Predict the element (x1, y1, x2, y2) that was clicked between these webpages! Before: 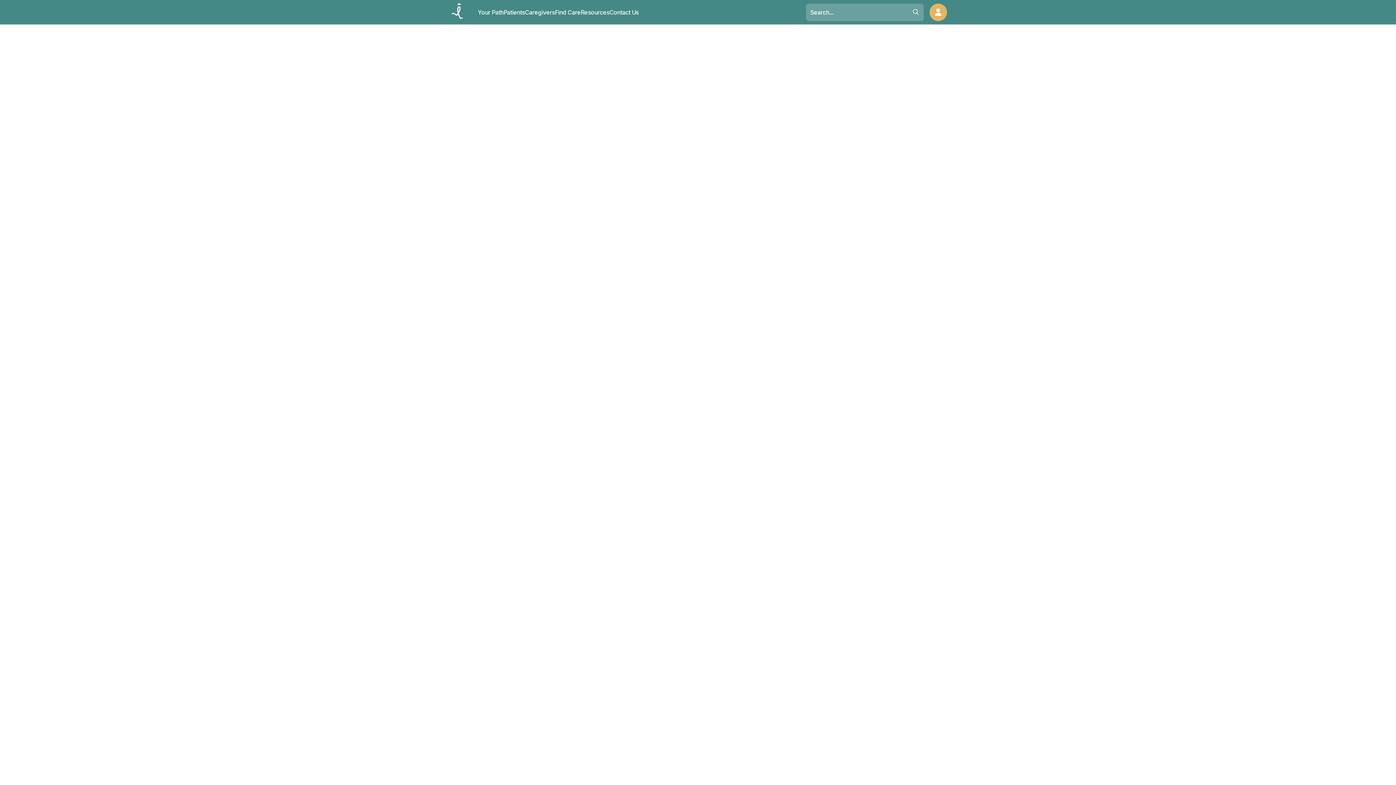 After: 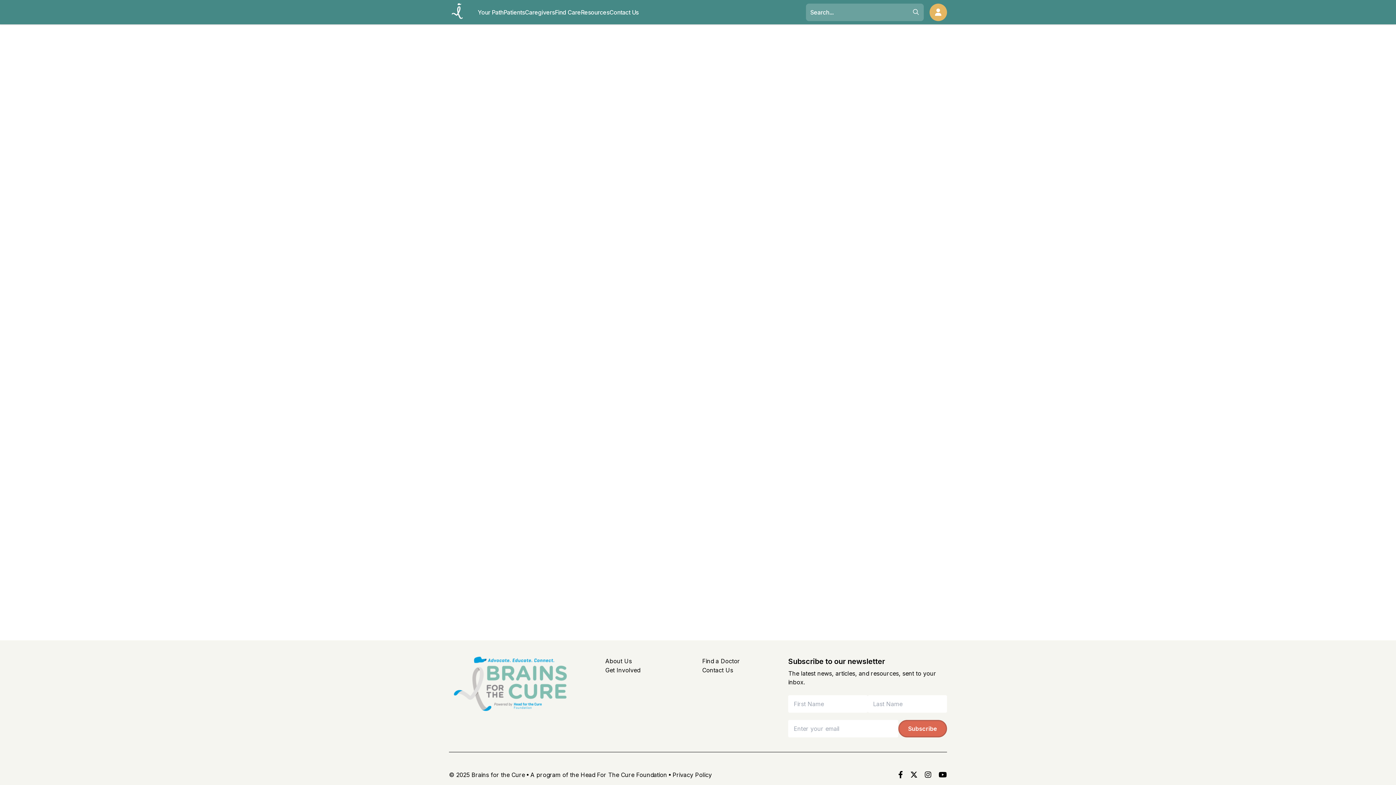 Action: bbox: (929, 3, 947, 20)